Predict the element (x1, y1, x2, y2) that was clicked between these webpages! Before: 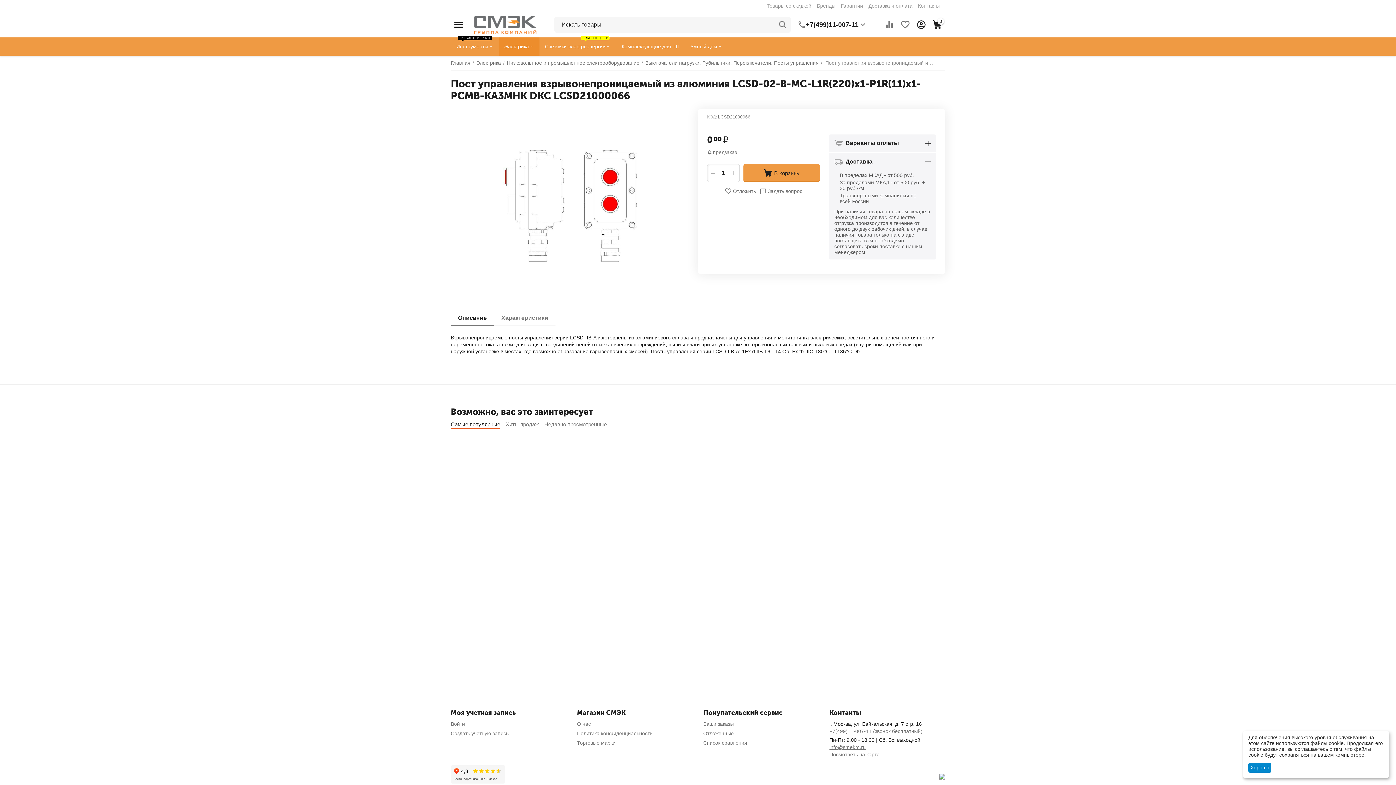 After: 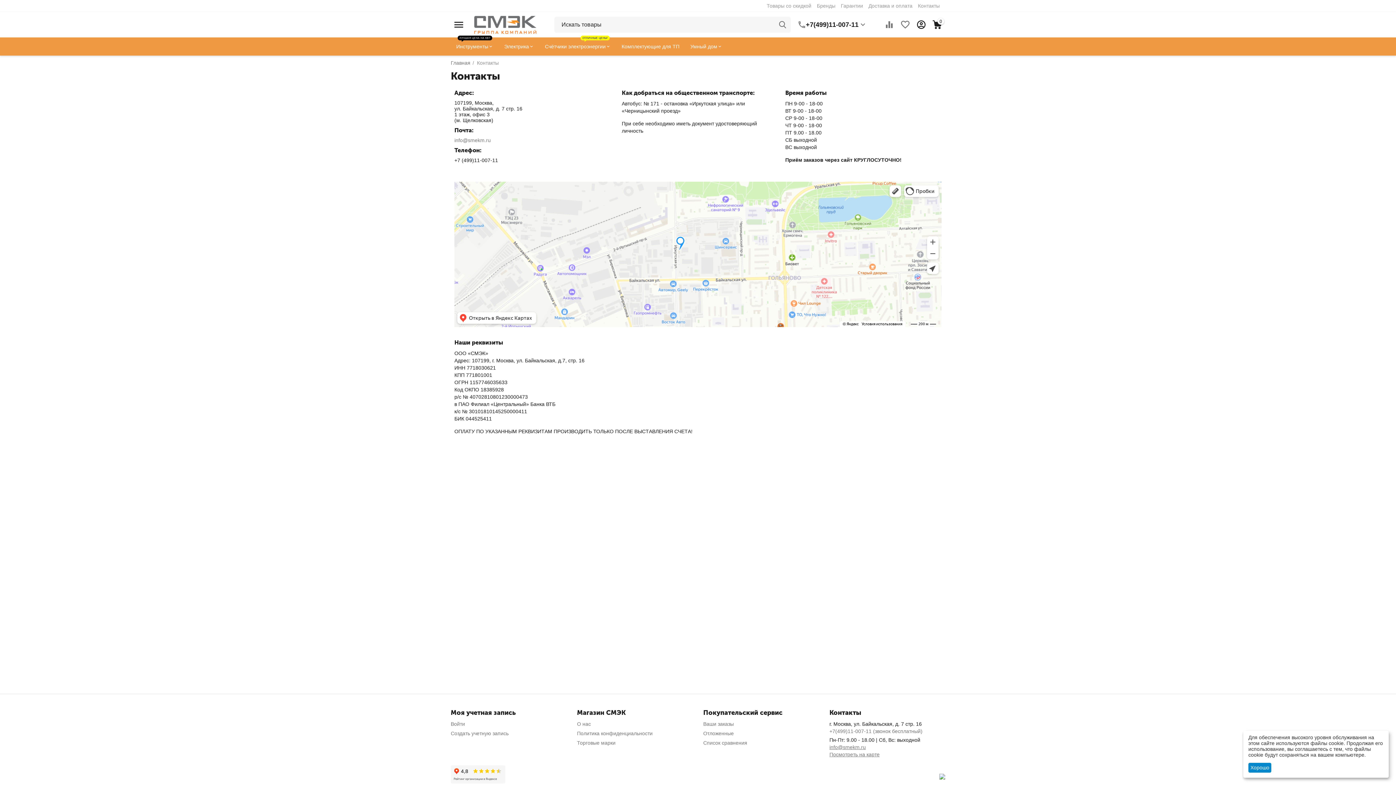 Action: bbox: (918, 2, 940, 8) label: Контакты